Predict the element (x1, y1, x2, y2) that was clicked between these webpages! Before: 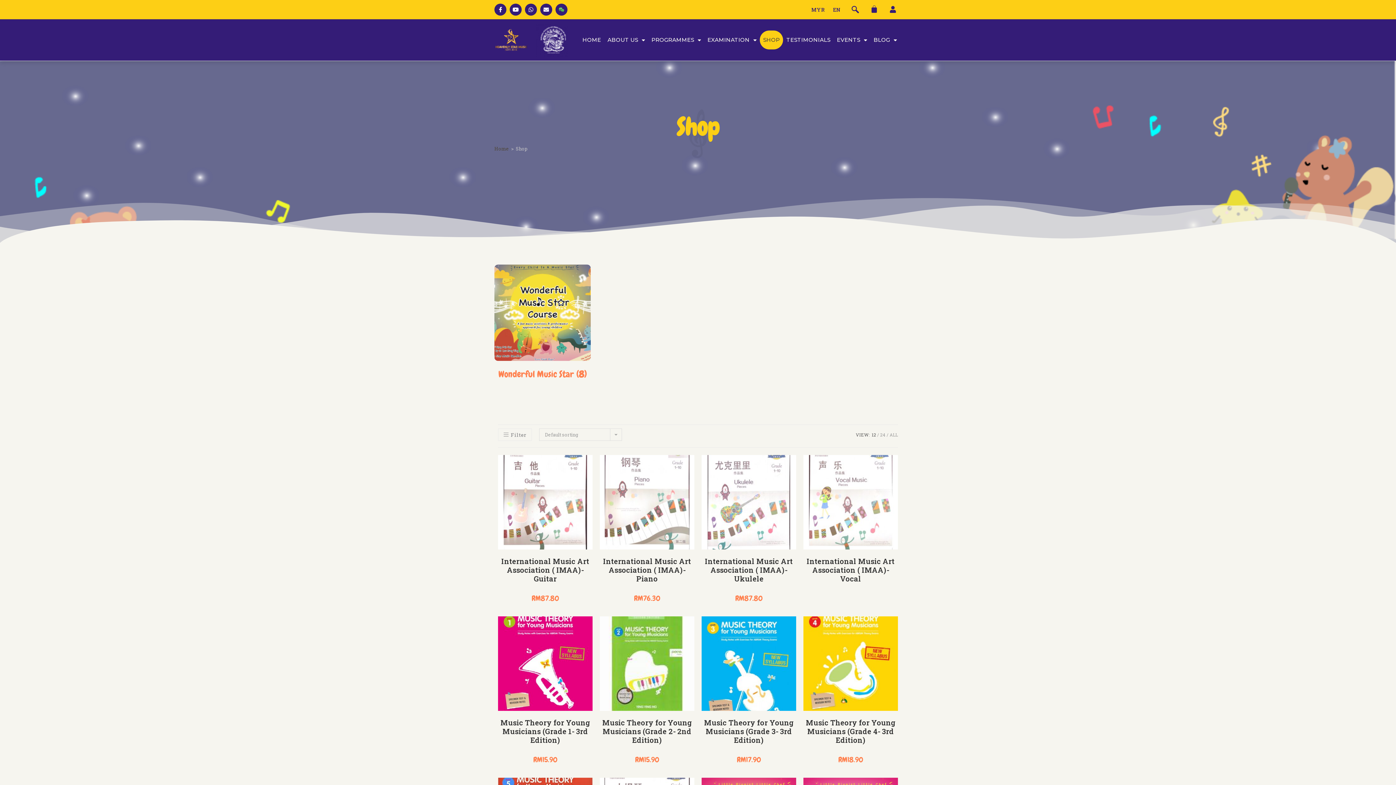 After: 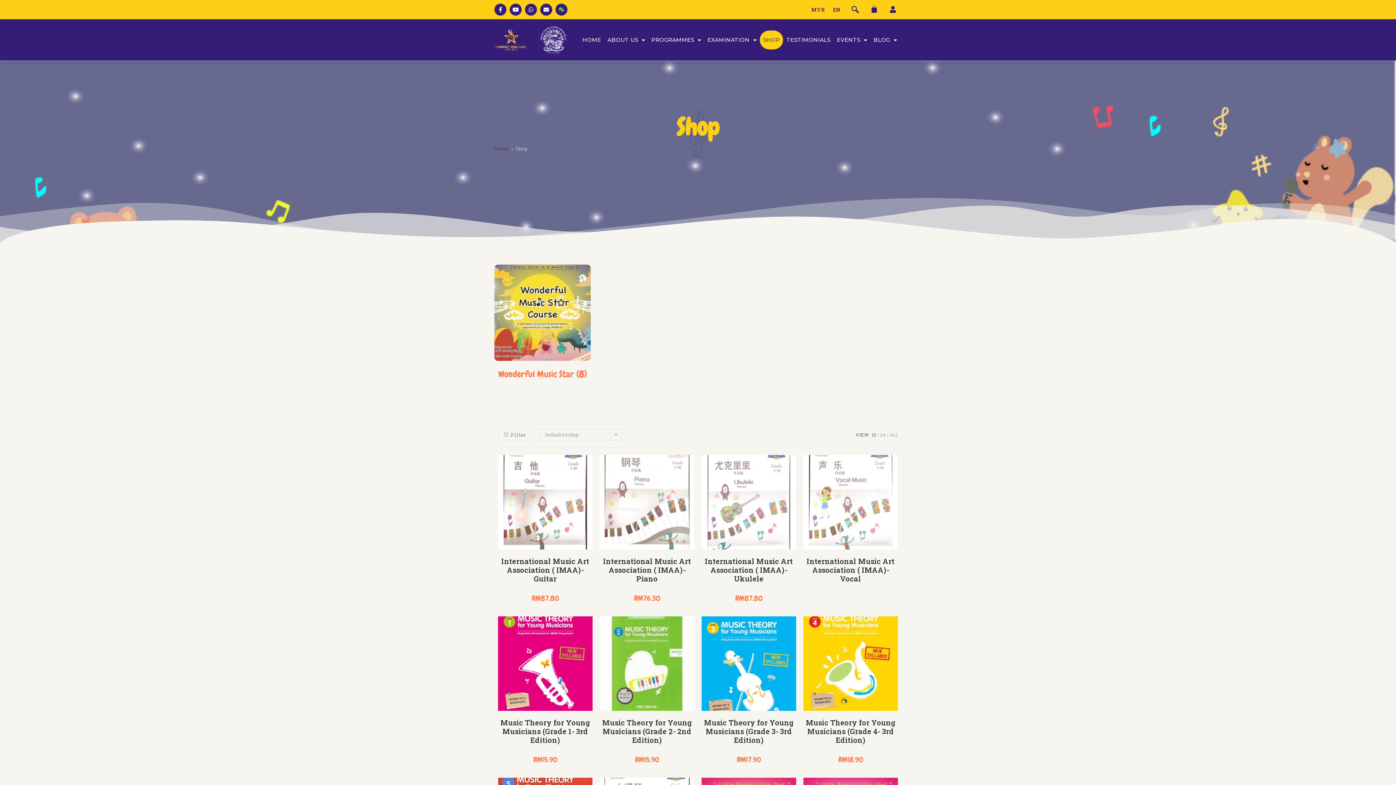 Action: bbox: (872, 432, 876, 437) label: 12